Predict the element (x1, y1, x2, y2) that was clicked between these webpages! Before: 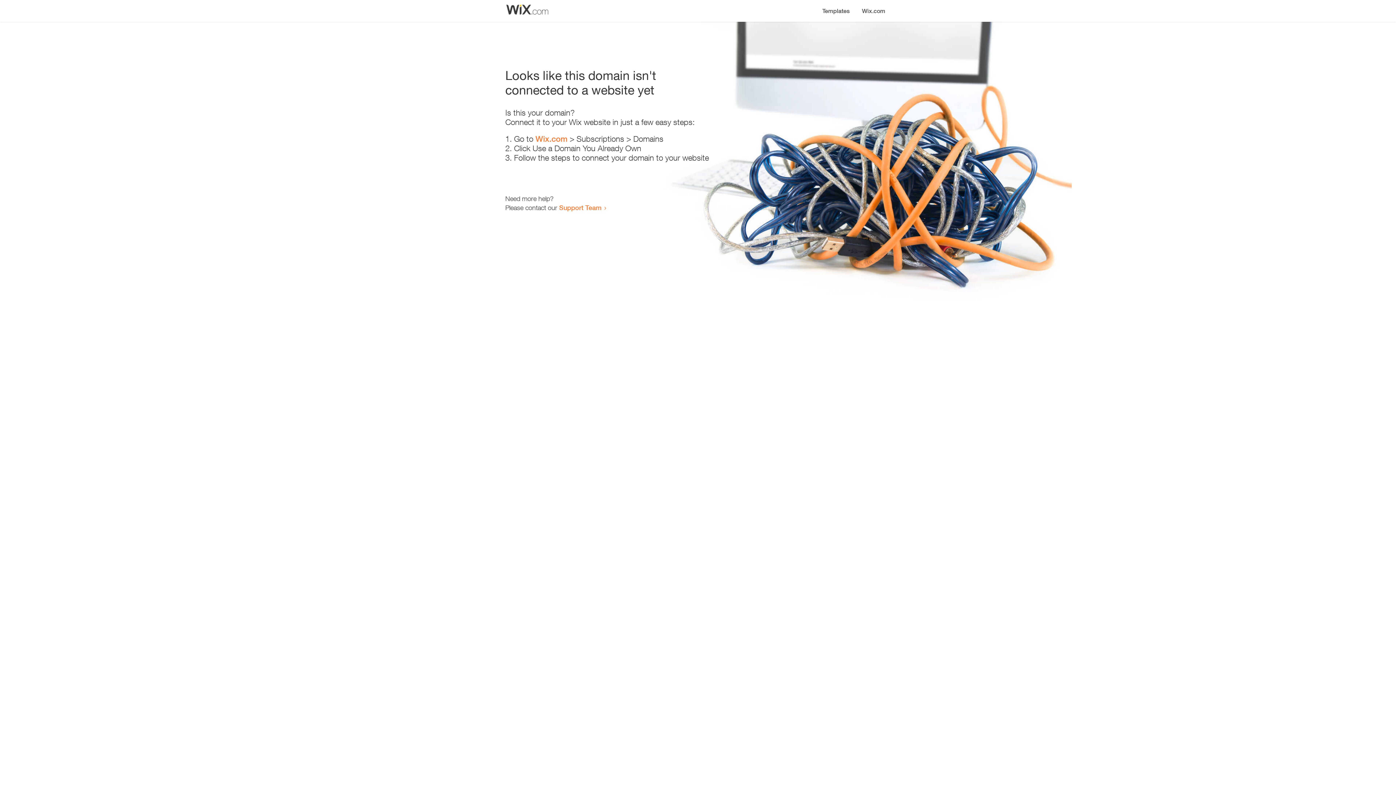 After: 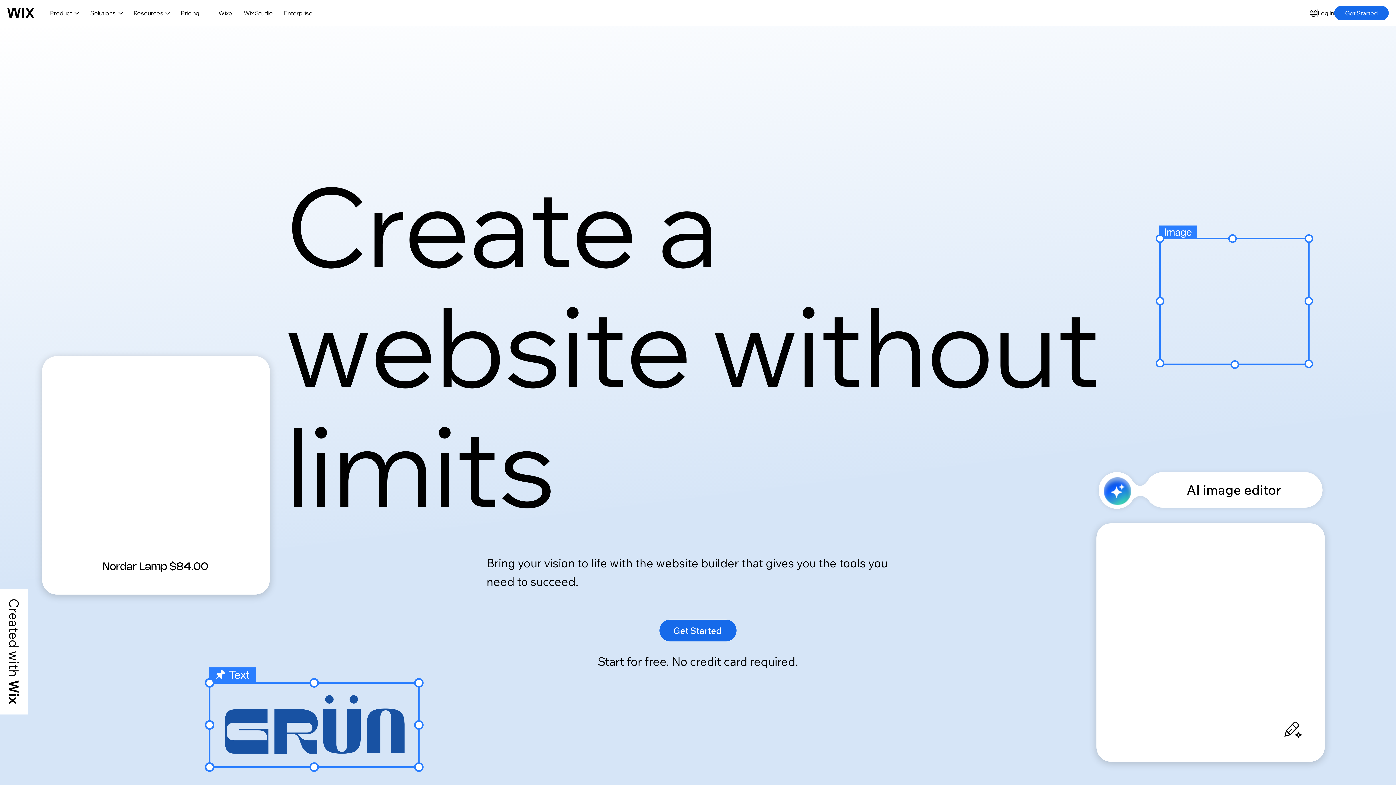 Action: bbox: (535, 134, 567, 143) label: Wix.com